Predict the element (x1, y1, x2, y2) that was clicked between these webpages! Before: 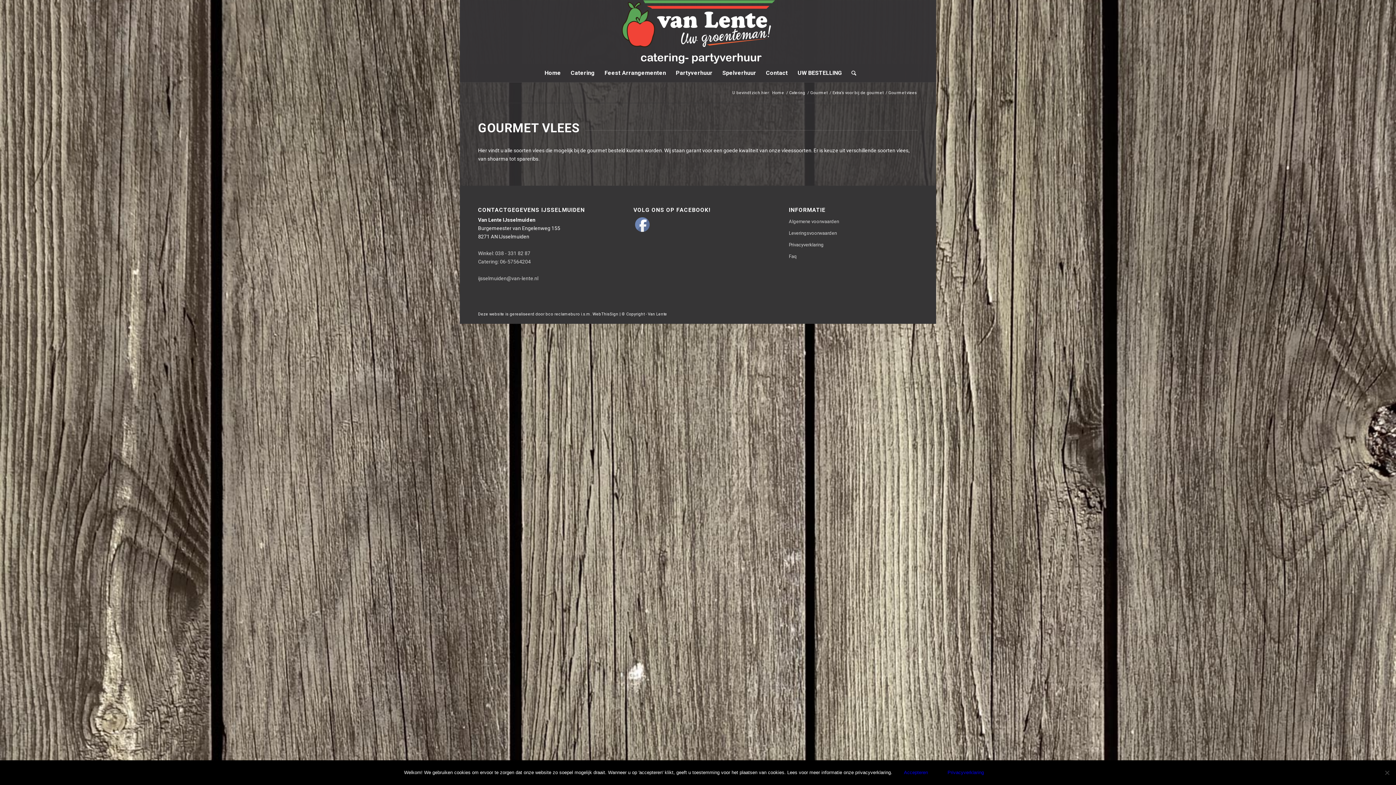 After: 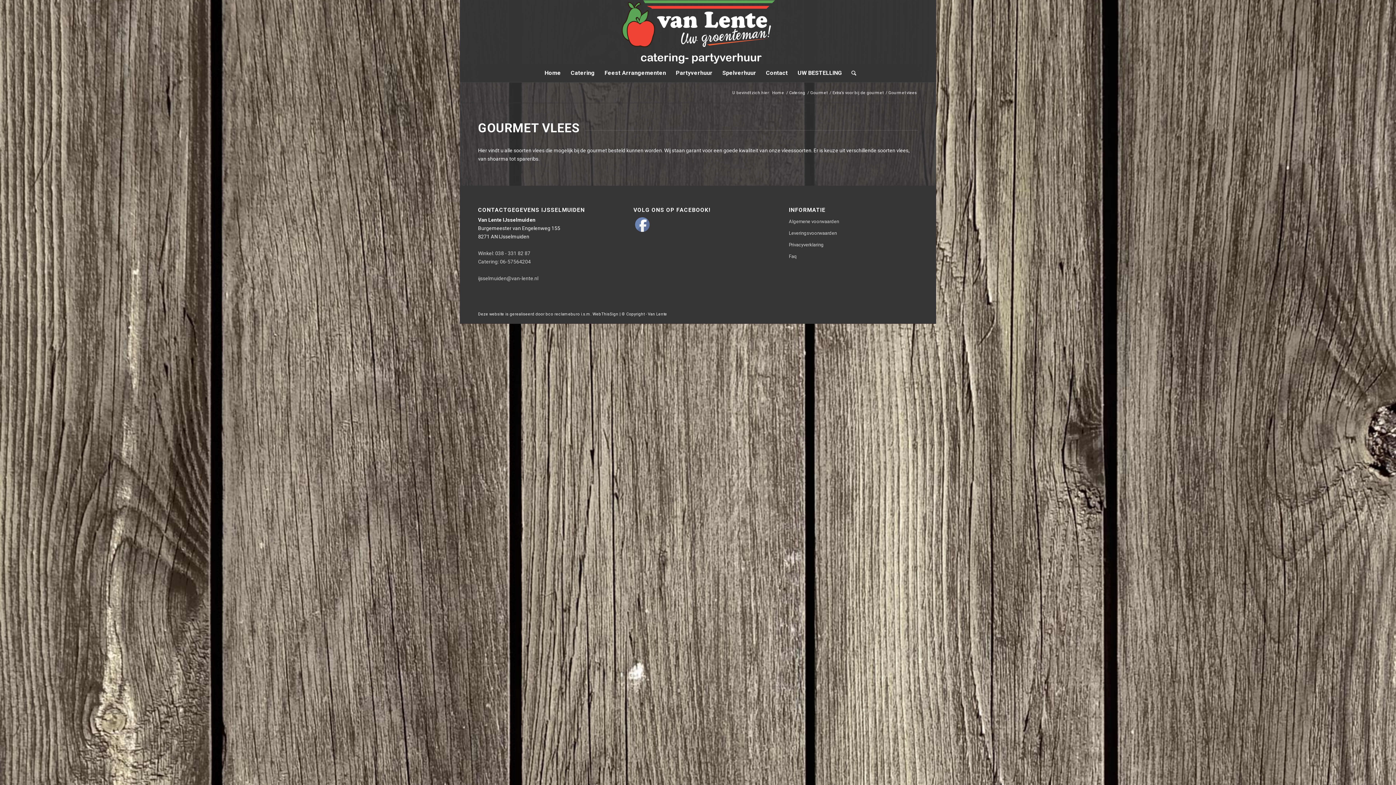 Action: label: Accepteren bbox: (896, 766, 936, 780)